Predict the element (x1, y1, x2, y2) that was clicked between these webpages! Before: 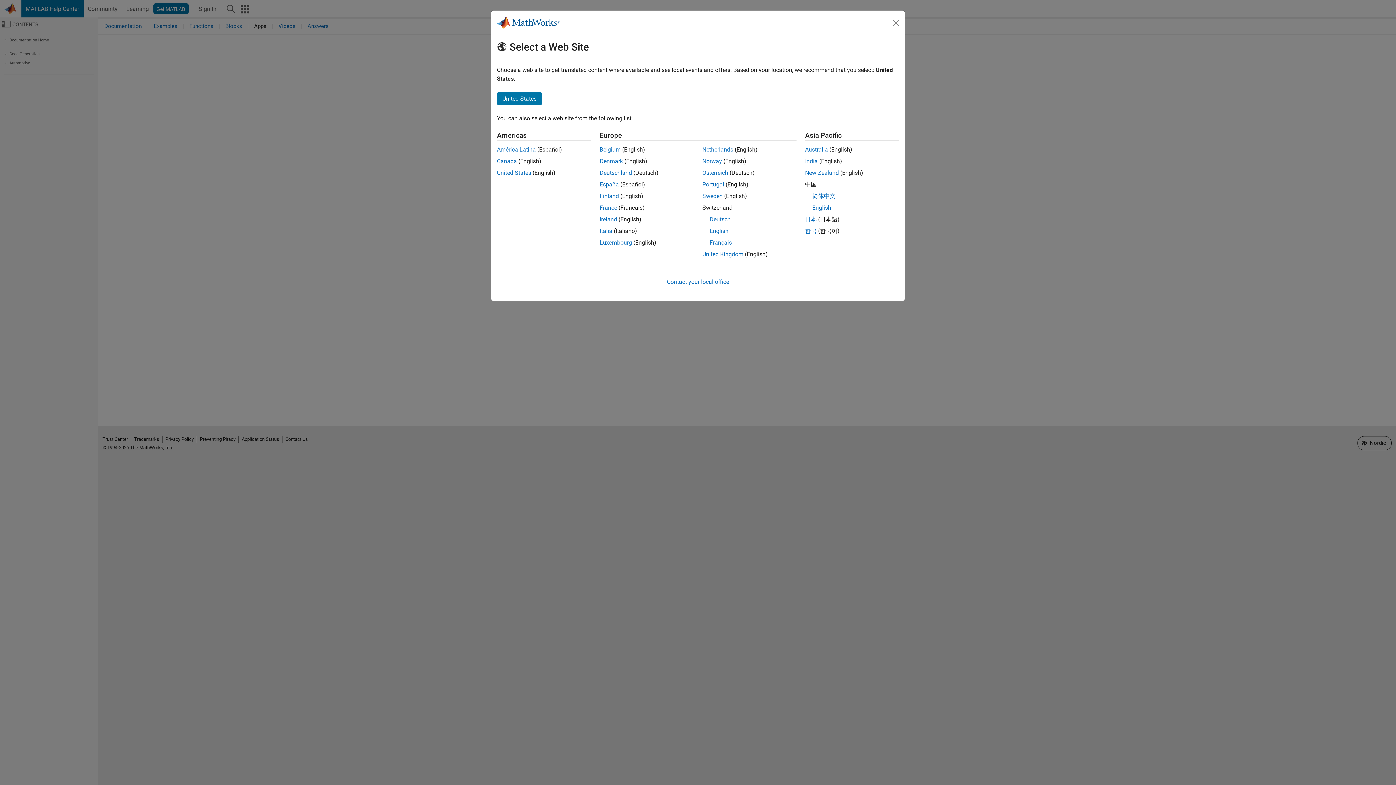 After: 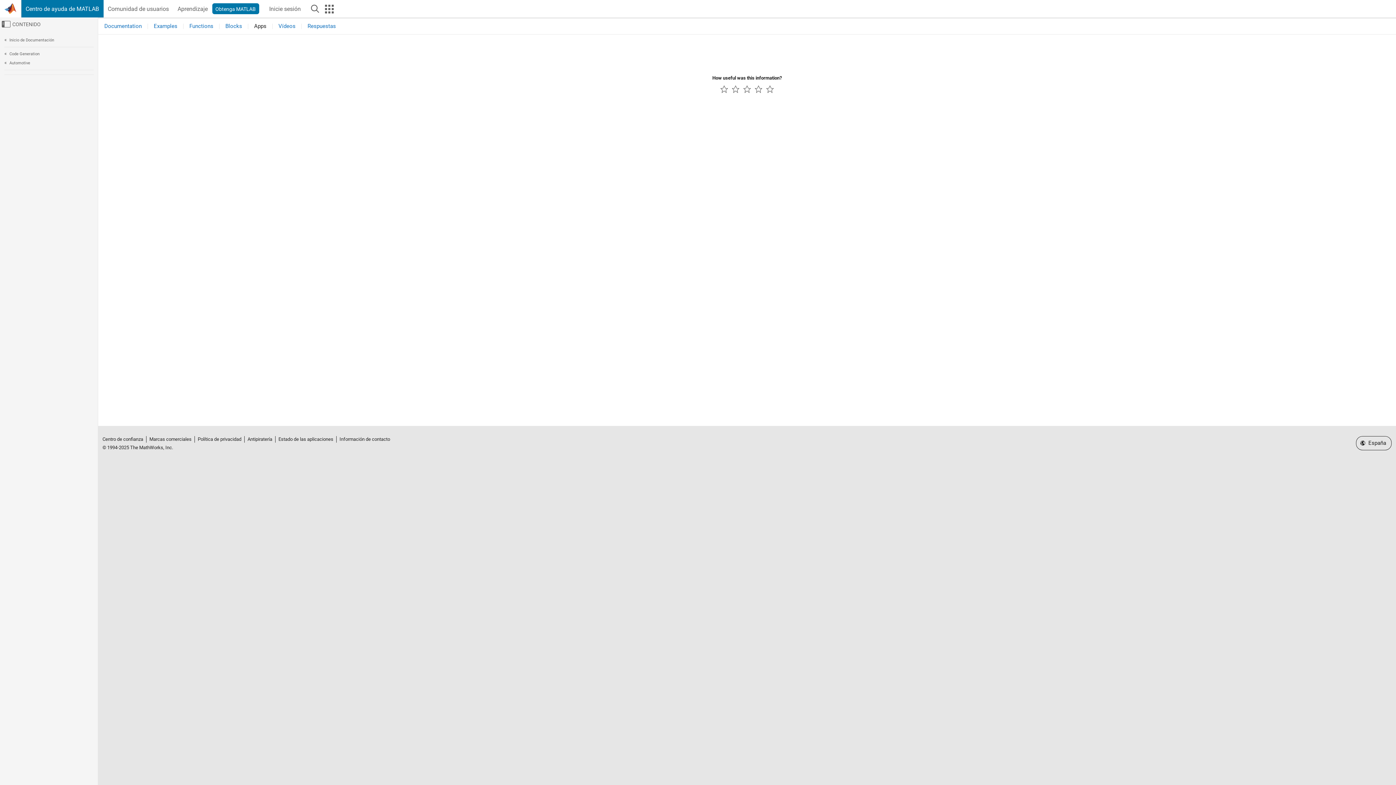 Action: label: España bbox: (599, 181, 619, 188)